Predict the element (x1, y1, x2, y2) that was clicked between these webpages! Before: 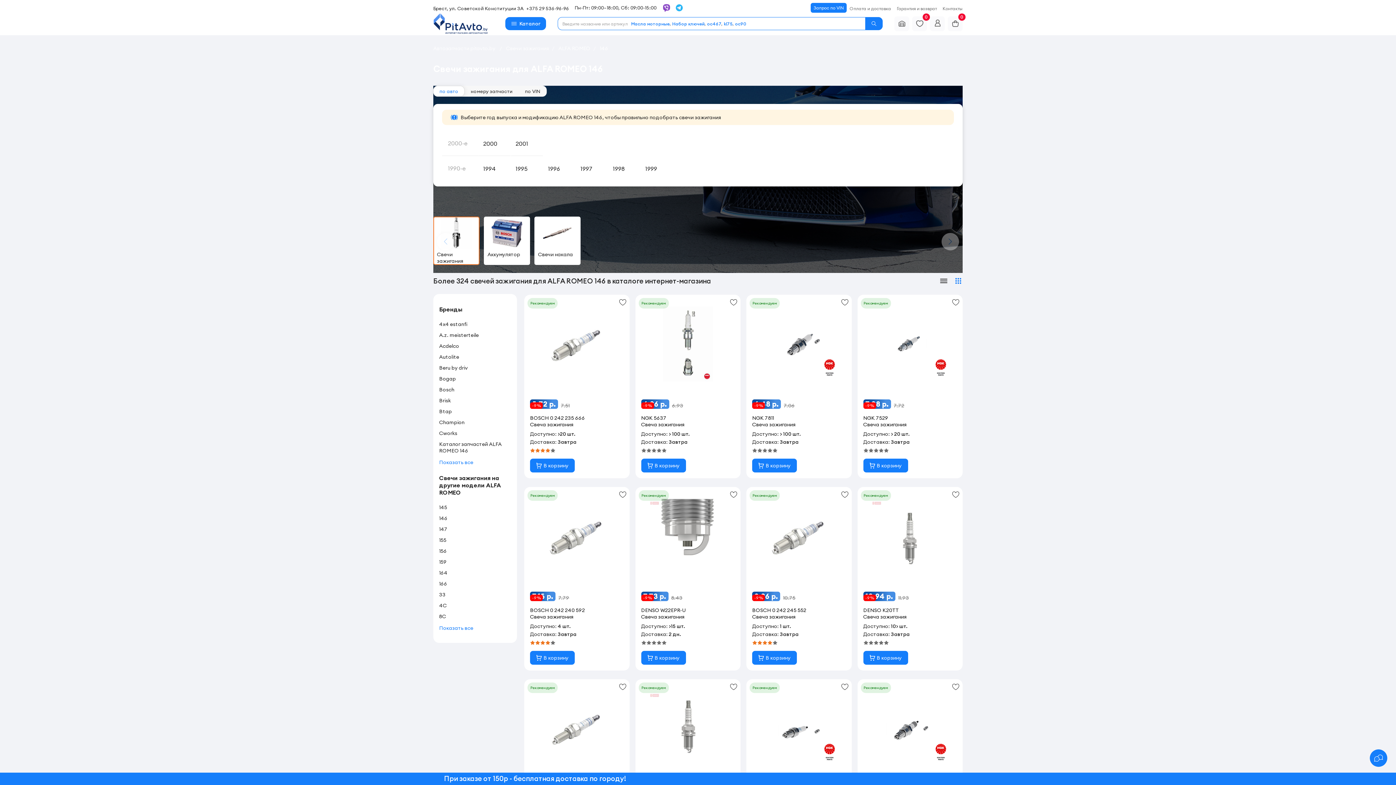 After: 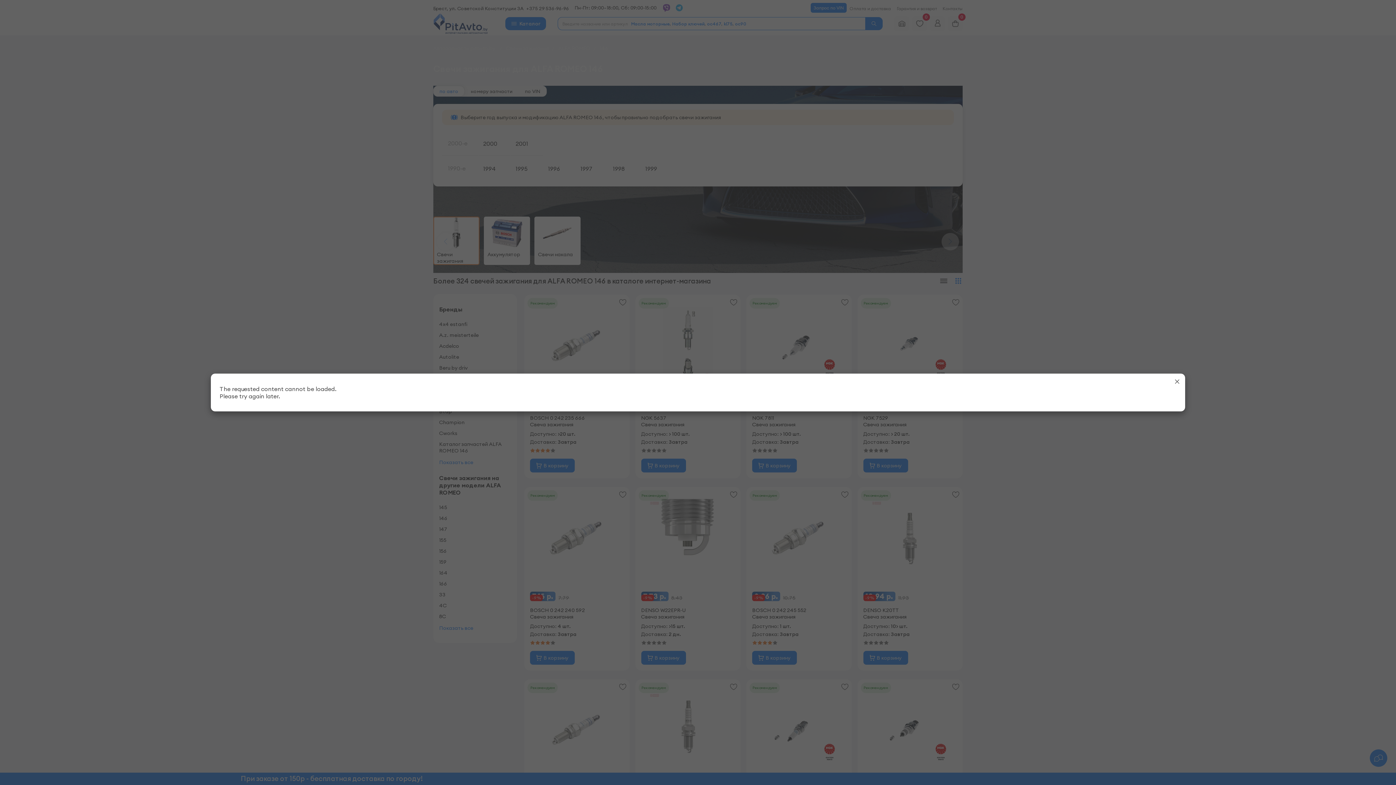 Action: bbox: (810, 2, 846, 12) label: Запрос по VIN